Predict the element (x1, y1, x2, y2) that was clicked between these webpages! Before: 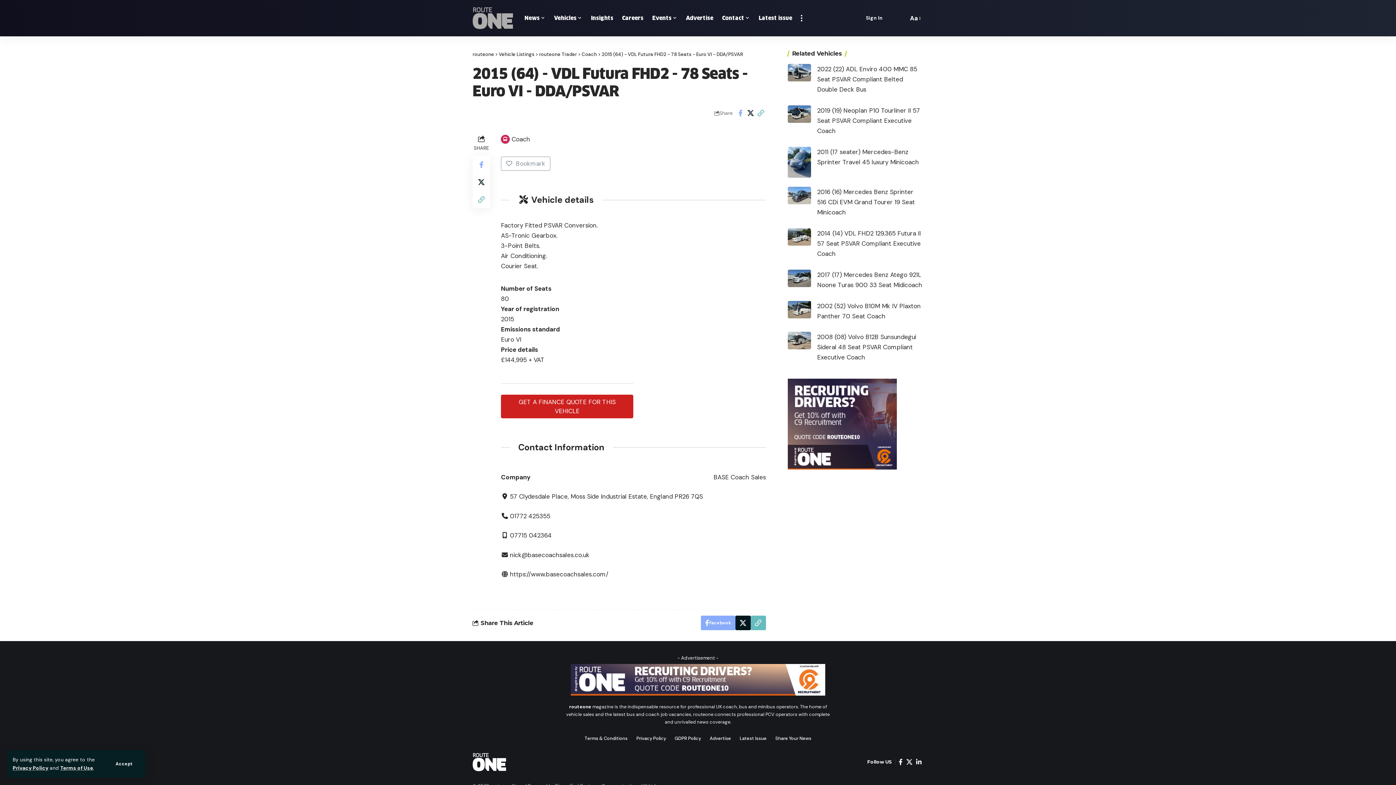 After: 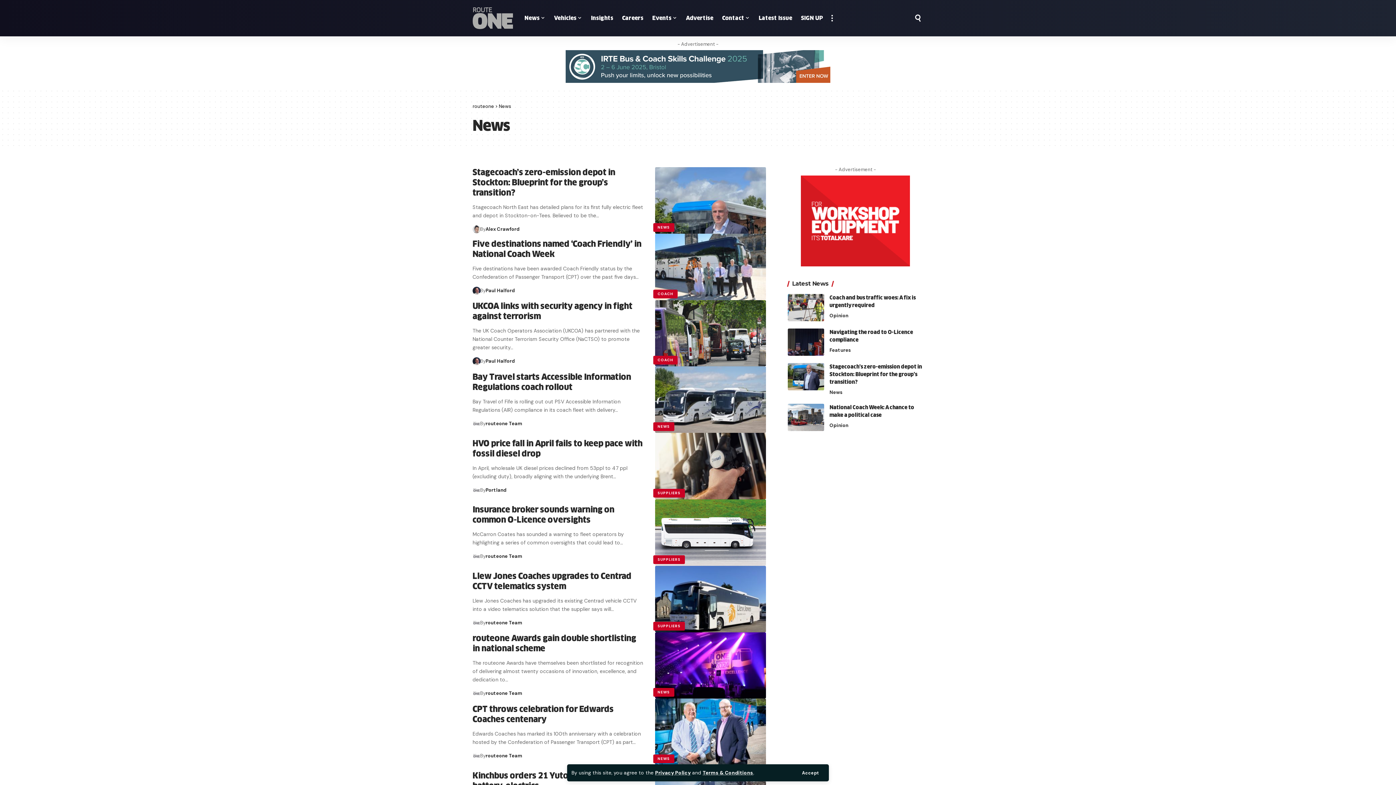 Action: bbox: (520, 0, 549, 36) label: News